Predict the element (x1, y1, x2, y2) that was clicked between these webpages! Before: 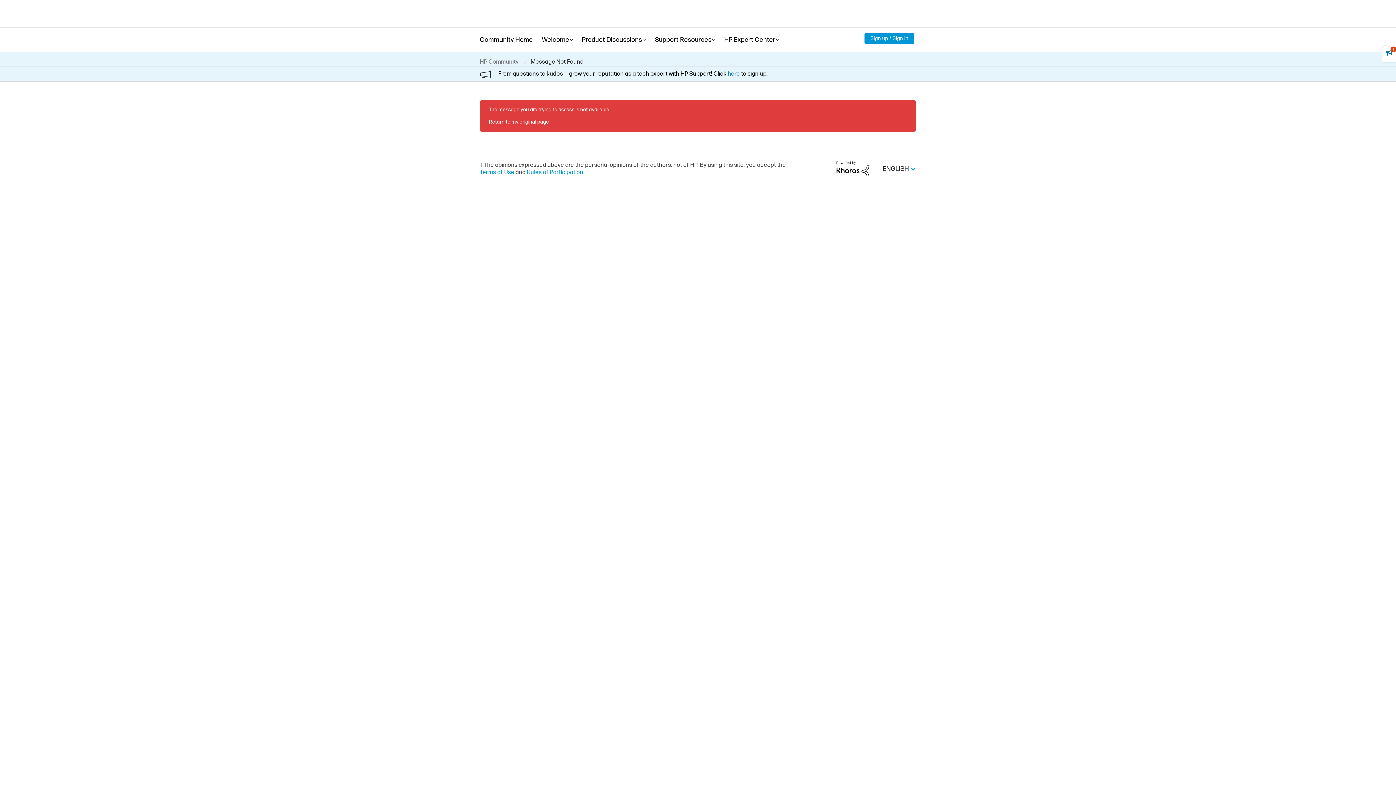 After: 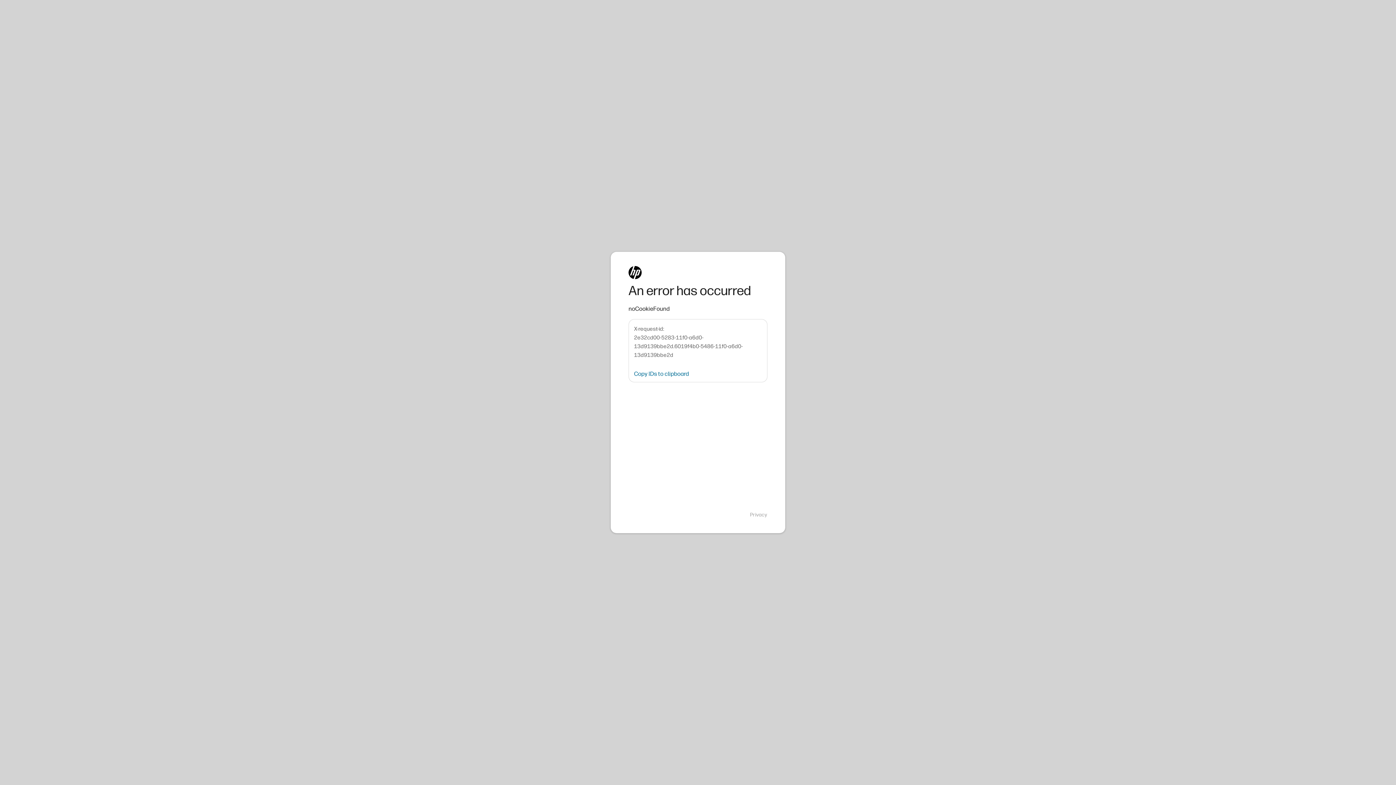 Action: label: here bbox: (727, 70, 740, 77)